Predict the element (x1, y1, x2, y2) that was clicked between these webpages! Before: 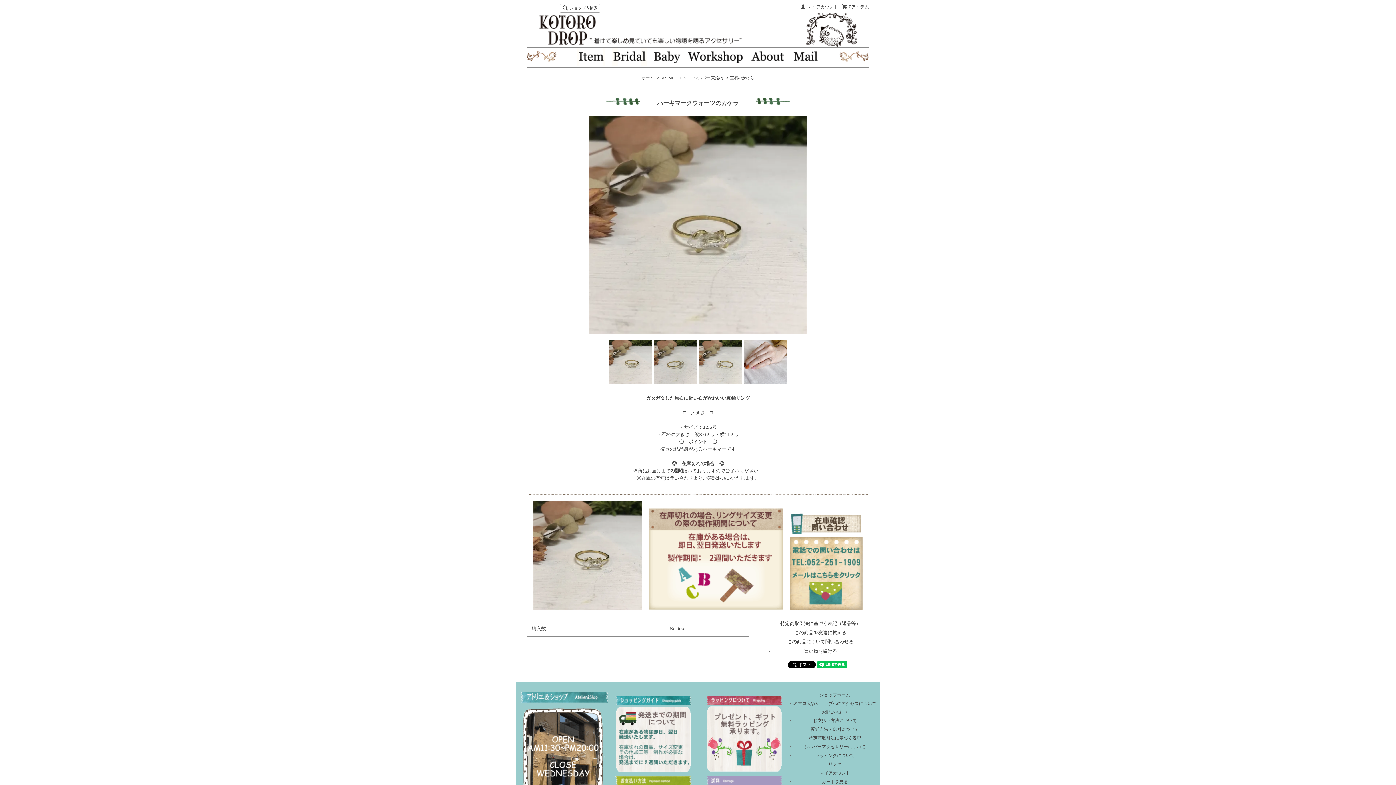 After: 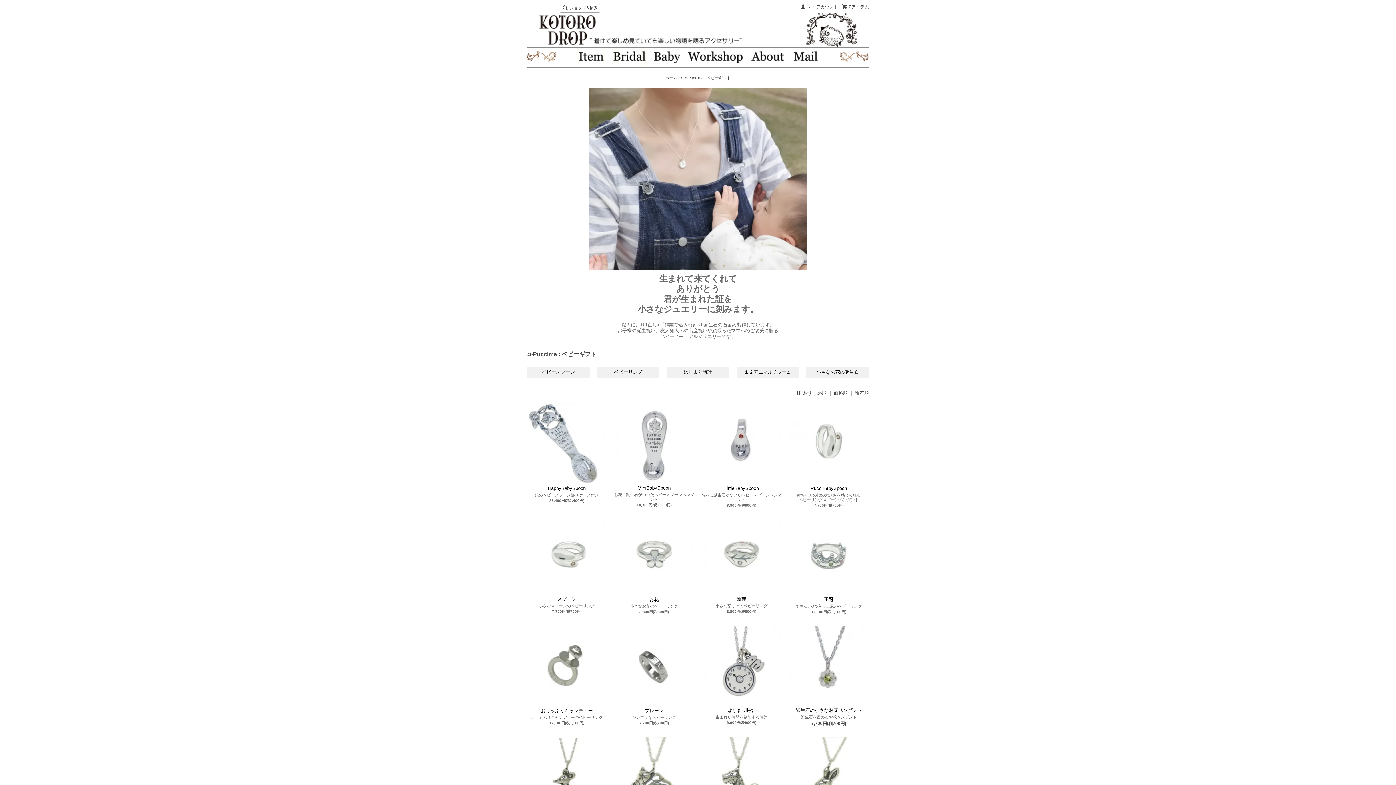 Action: bbox: (653, 61, 682, 66) label:  